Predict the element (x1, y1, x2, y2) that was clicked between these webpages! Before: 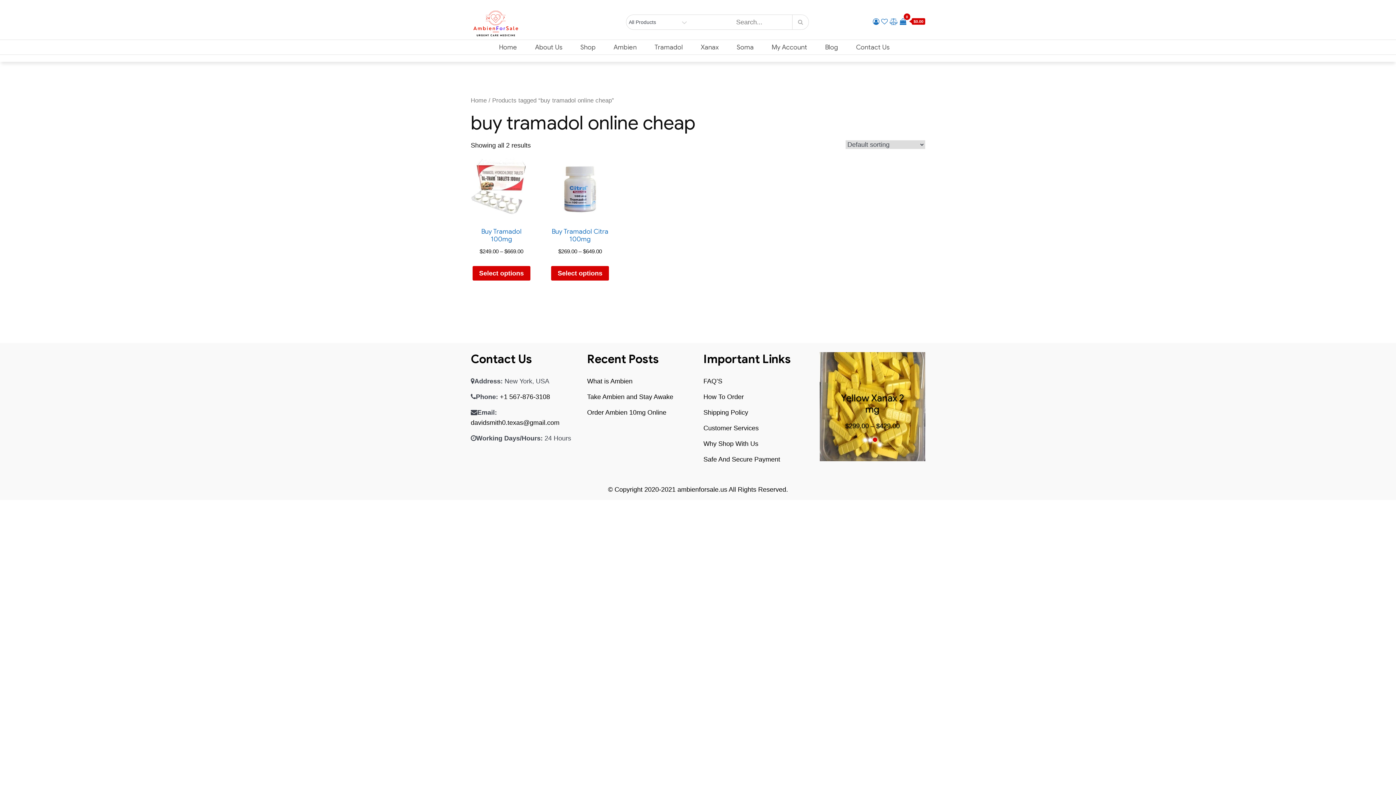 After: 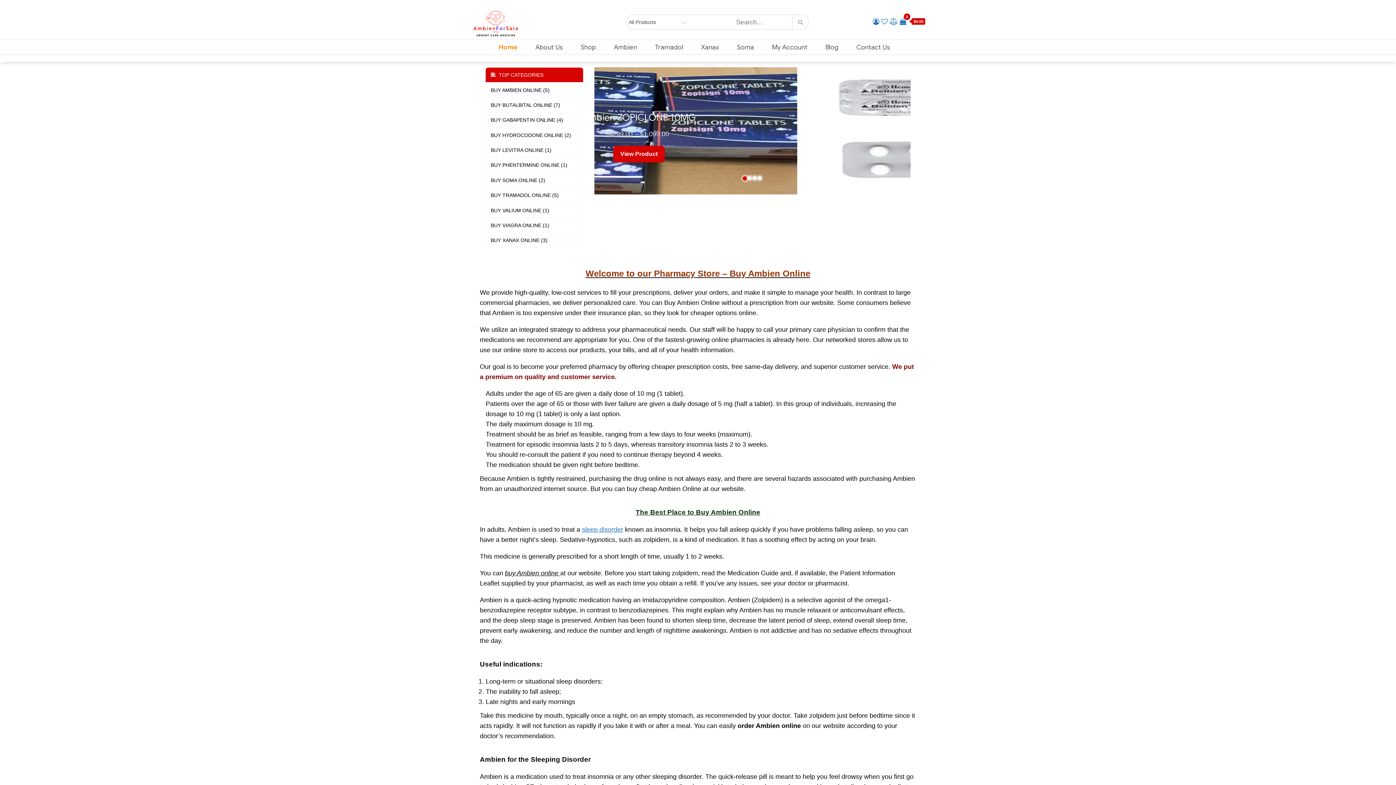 Action: bbox: (470, 19, 520, 26)